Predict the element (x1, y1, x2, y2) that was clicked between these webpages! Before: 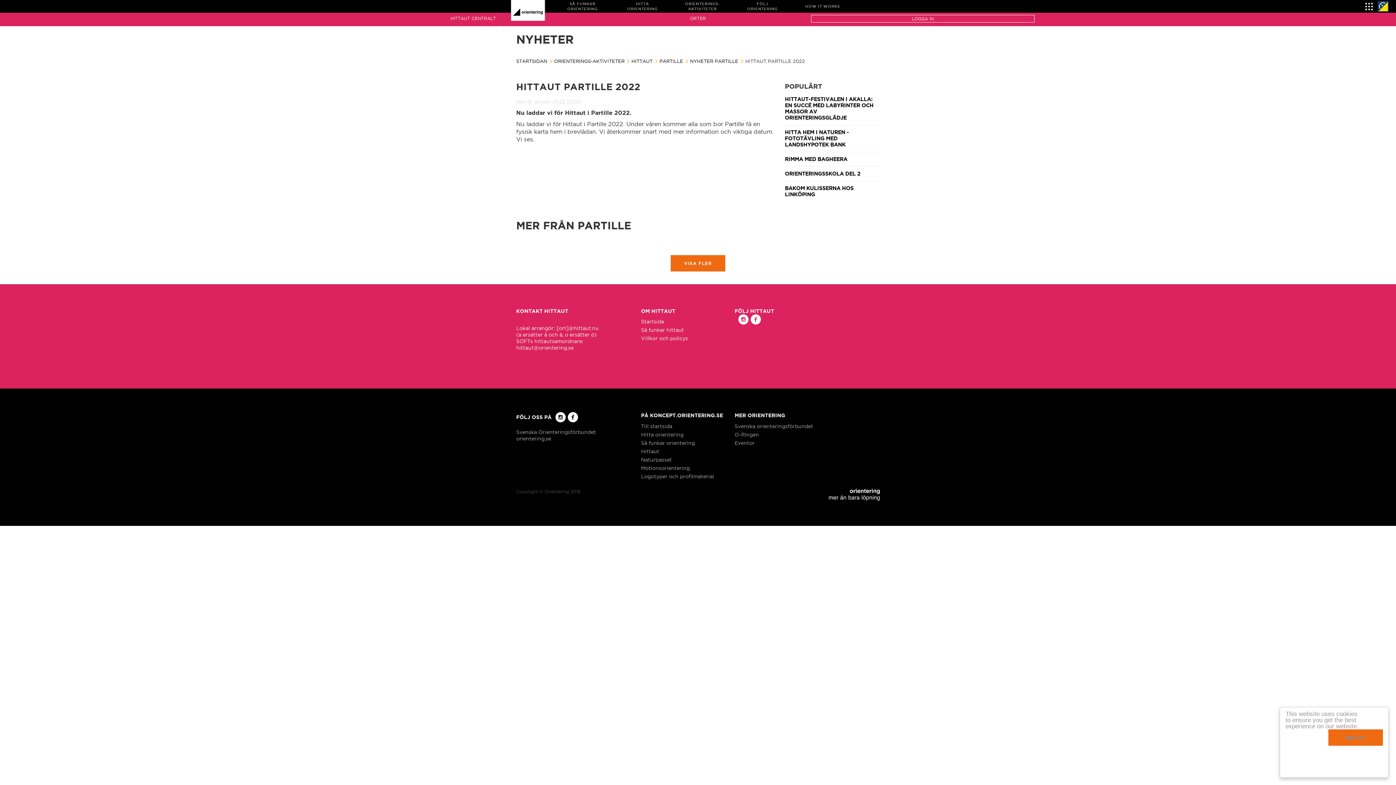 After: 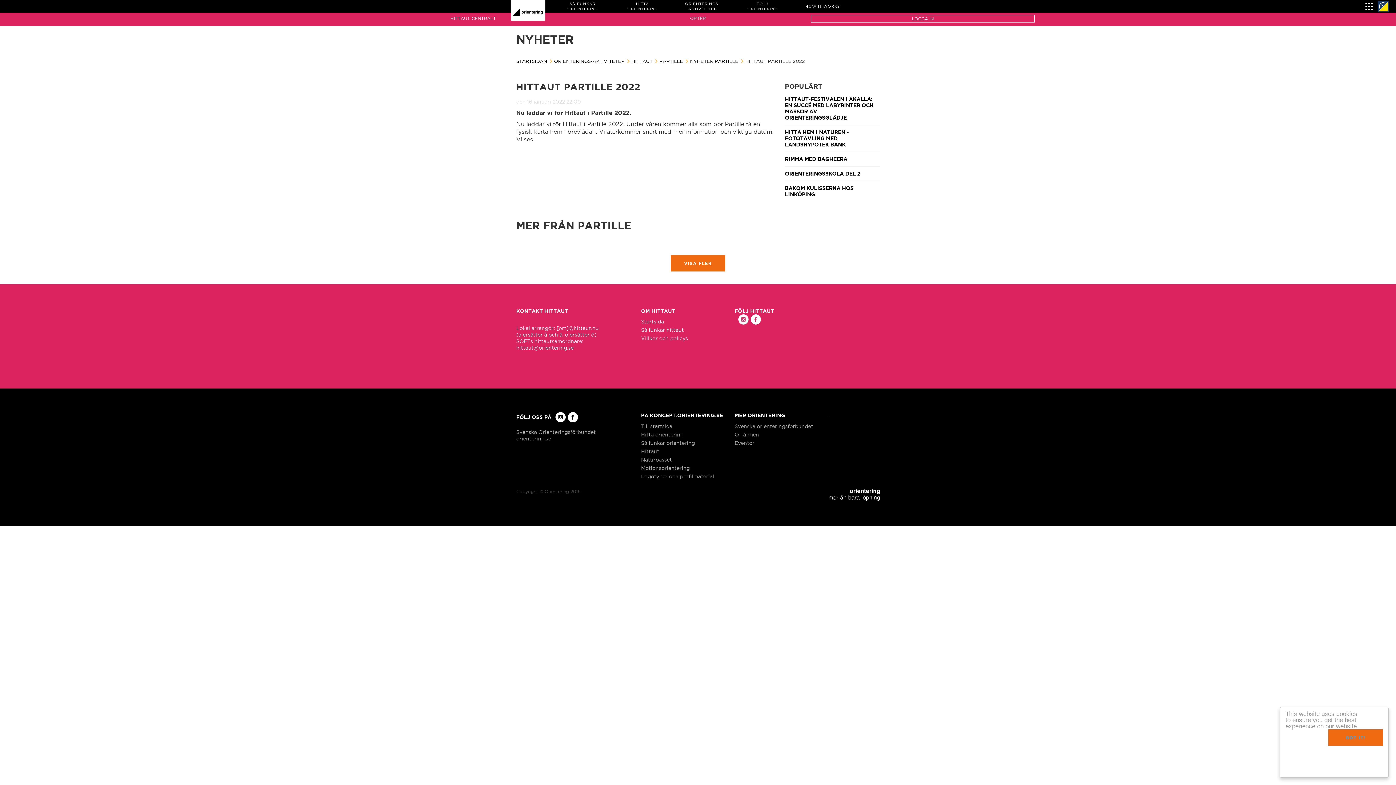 Action: label: hittaut@orientering.se bbox: (516, 345, 573, 350)